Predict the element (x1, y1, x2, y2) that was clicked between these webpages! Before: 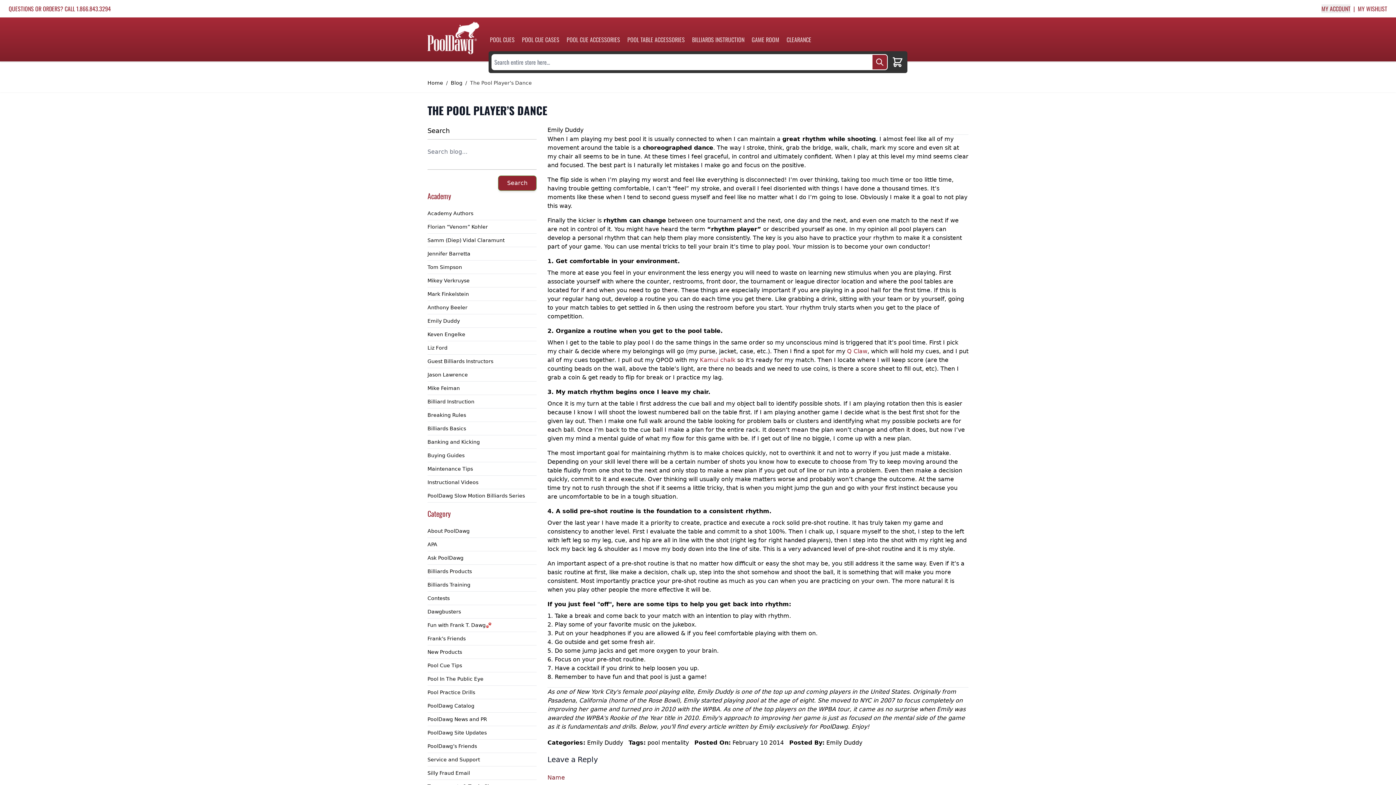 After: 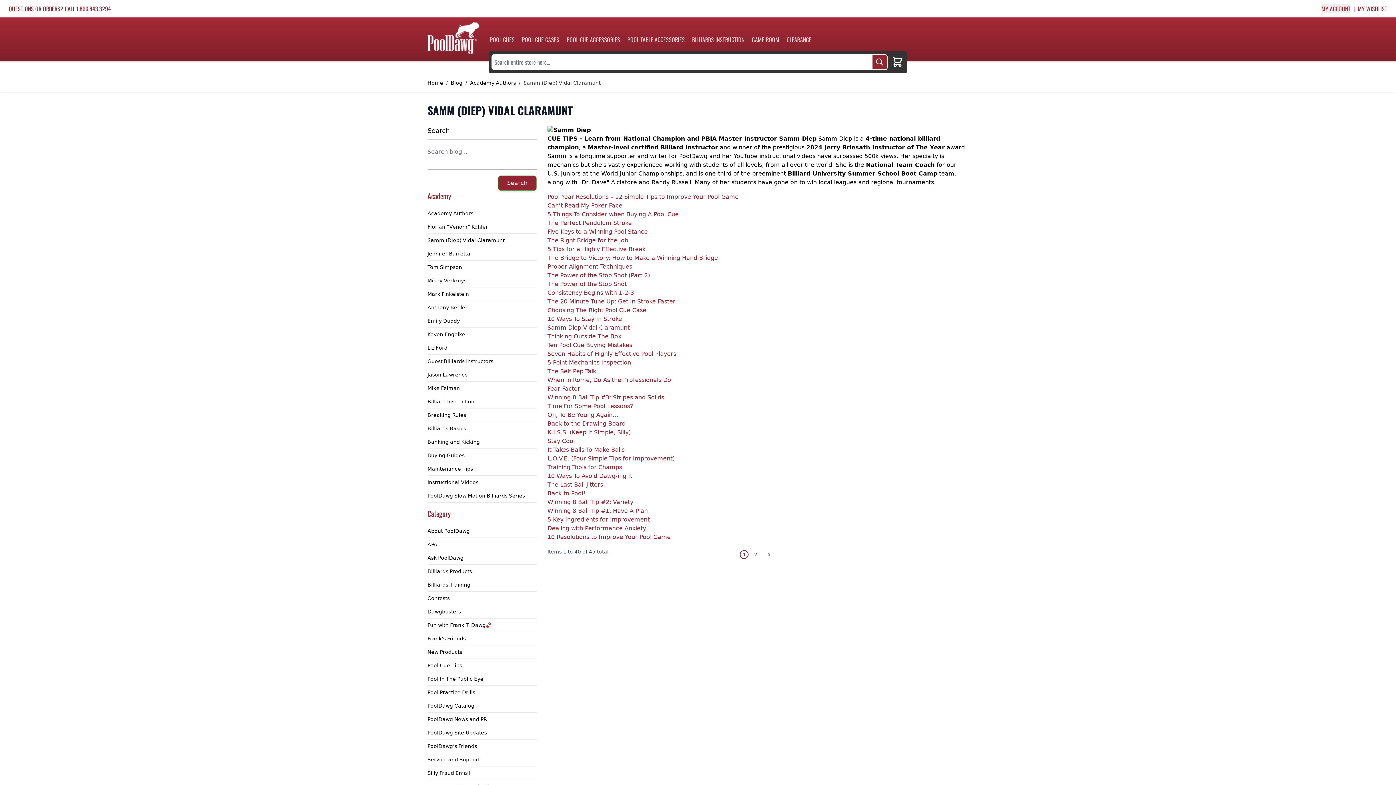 Action: label: Samm (Diep) Vidal Claramunt bbox: (427, 233, 536, 247)